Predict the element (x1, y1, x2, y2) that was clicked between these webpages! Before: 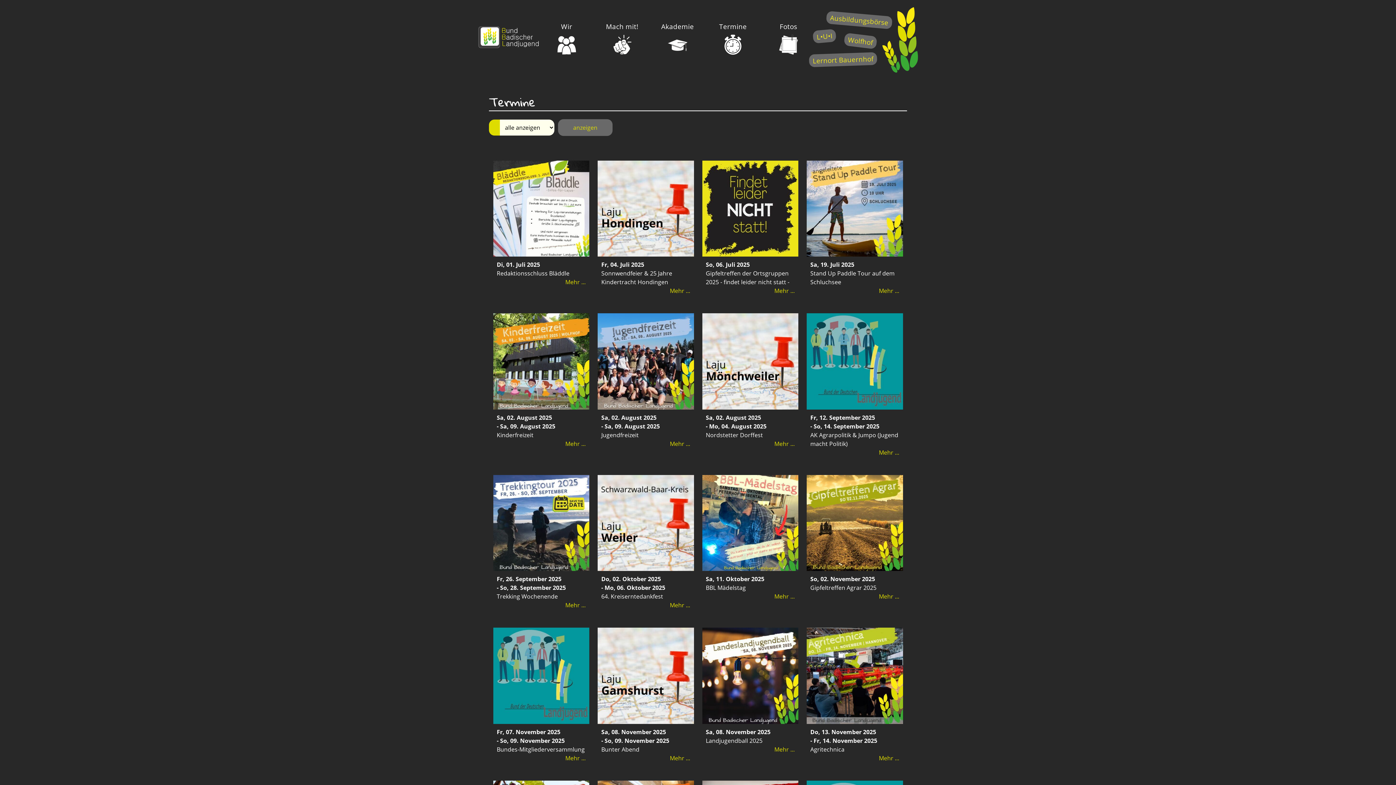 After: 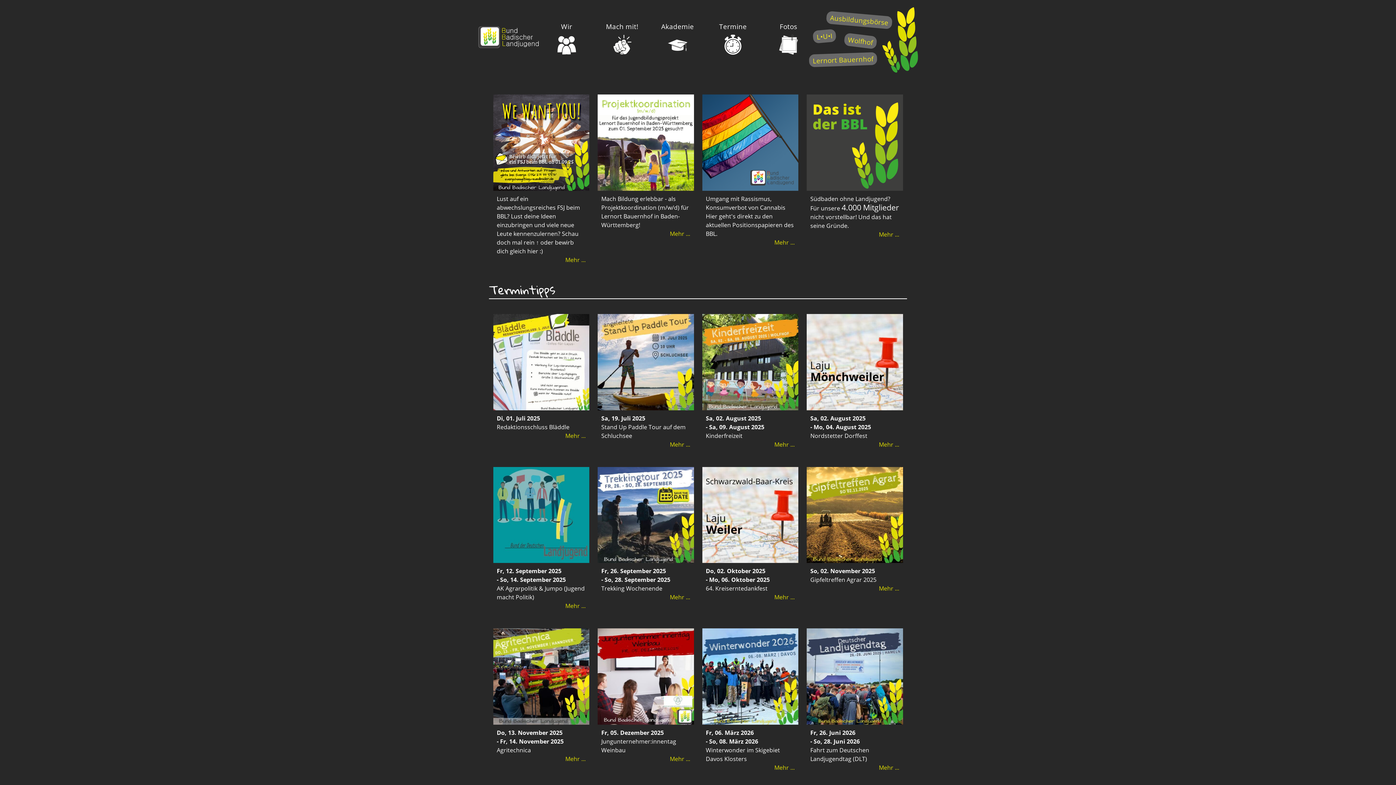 Action: bbox: (539, 14, 594, 62) label: Wir